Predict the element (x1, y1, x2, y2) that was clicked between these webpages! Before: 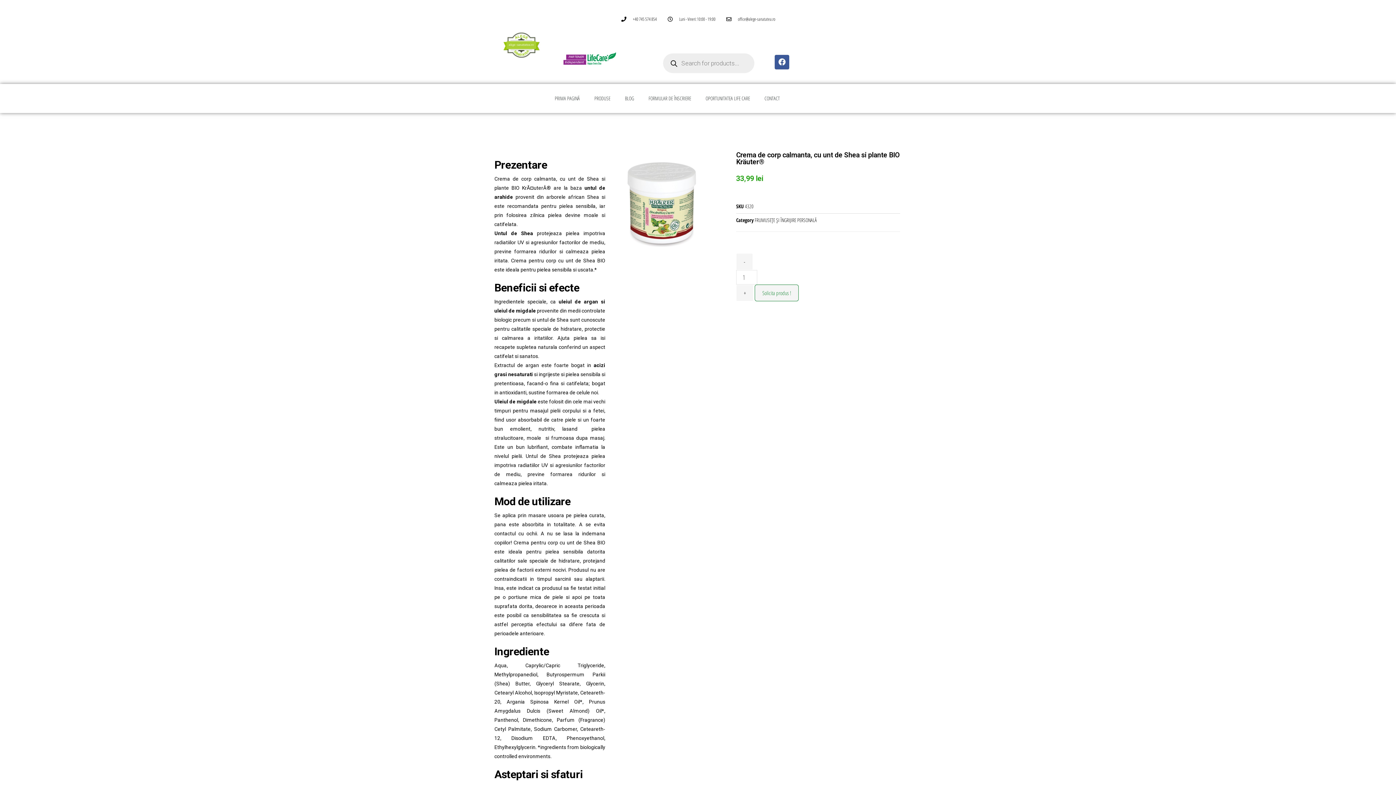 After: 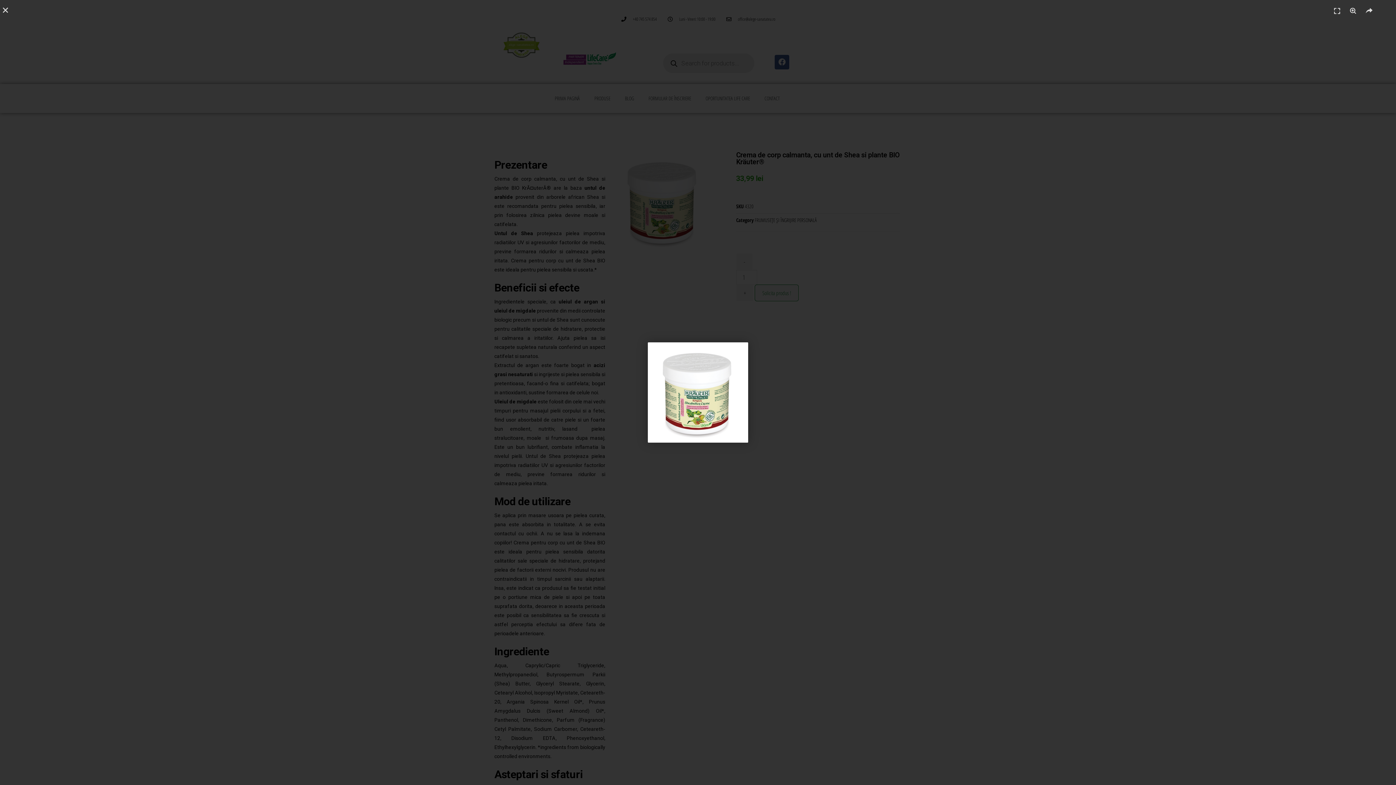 Action: bbox: (612, 197, 713, 204)